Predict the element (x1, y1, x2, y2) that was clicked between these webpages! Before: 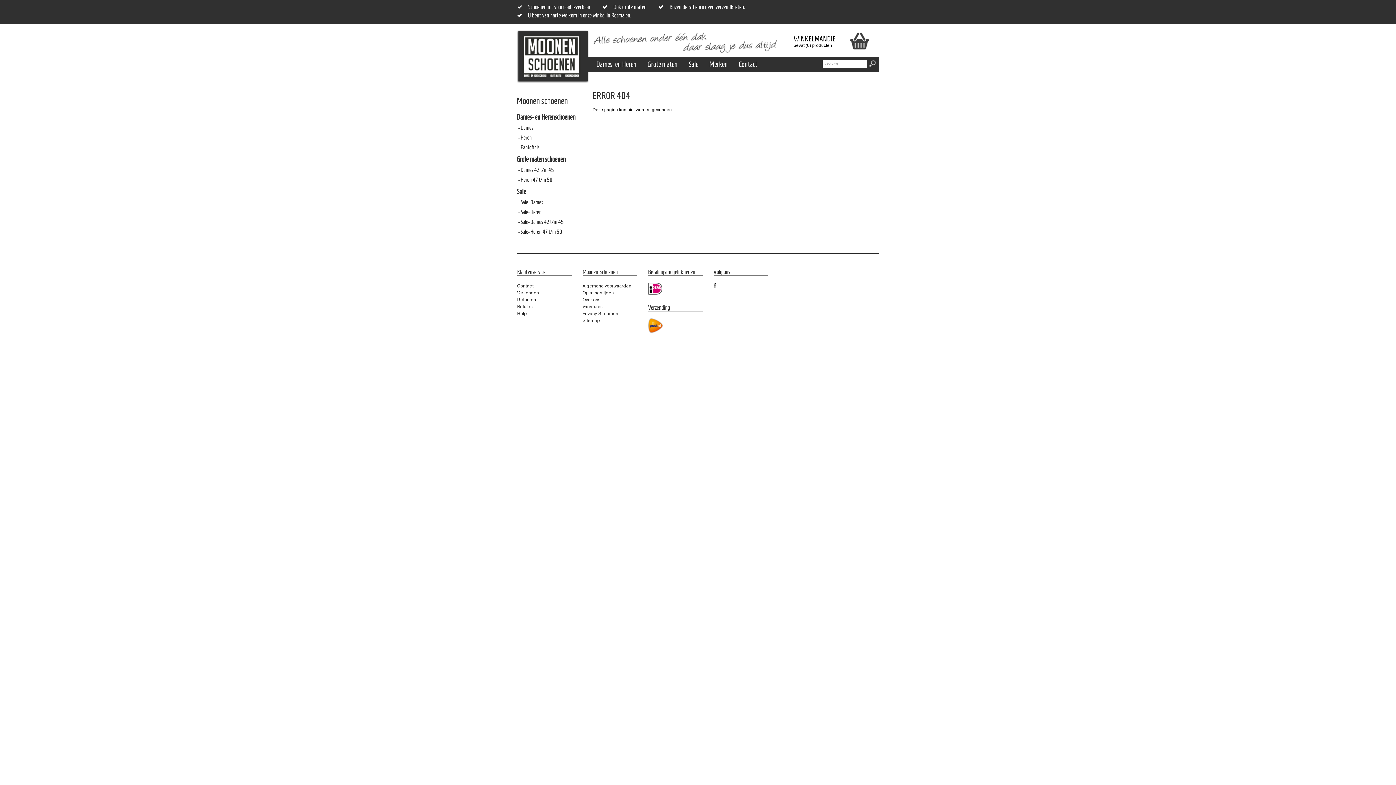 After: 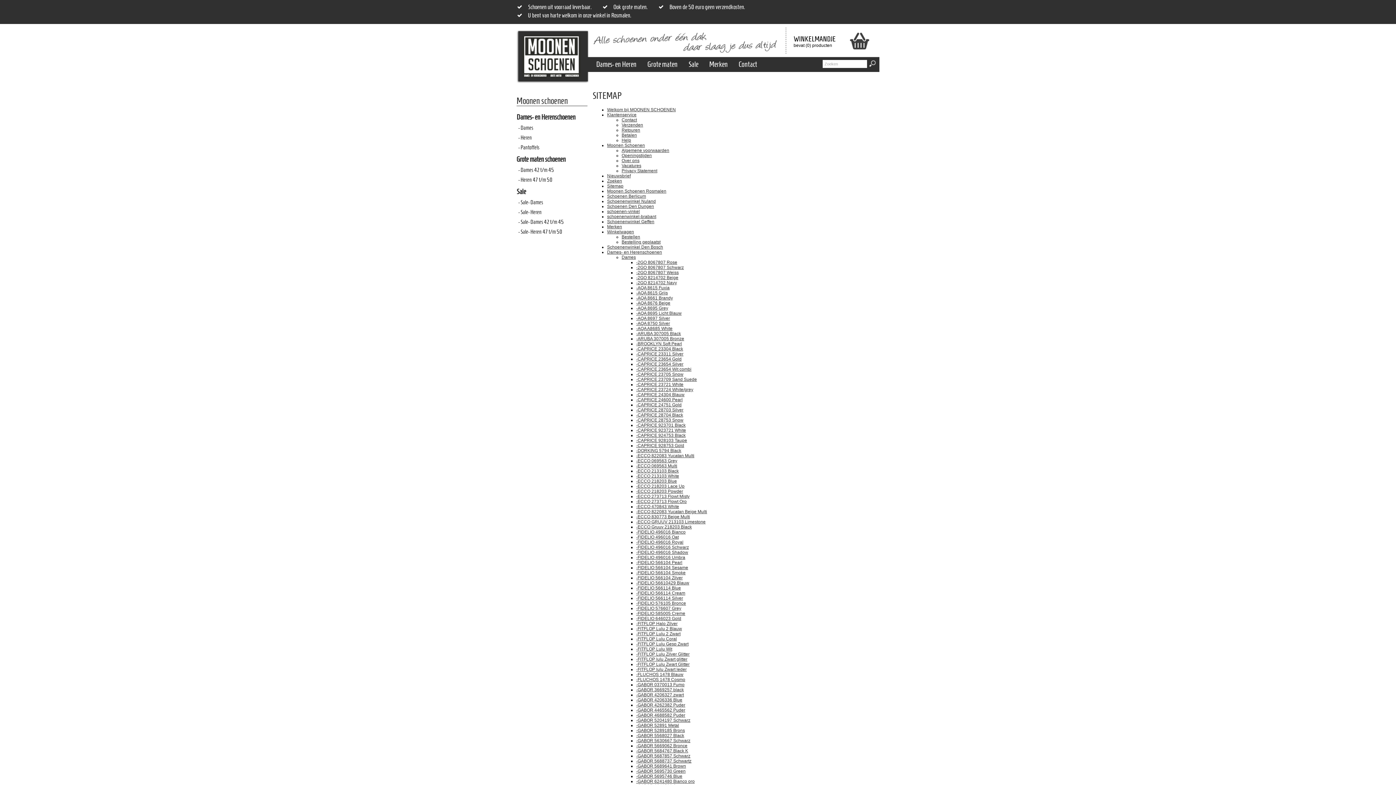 Action: label: Sitemap bbox: (582, 318, 599, 323)